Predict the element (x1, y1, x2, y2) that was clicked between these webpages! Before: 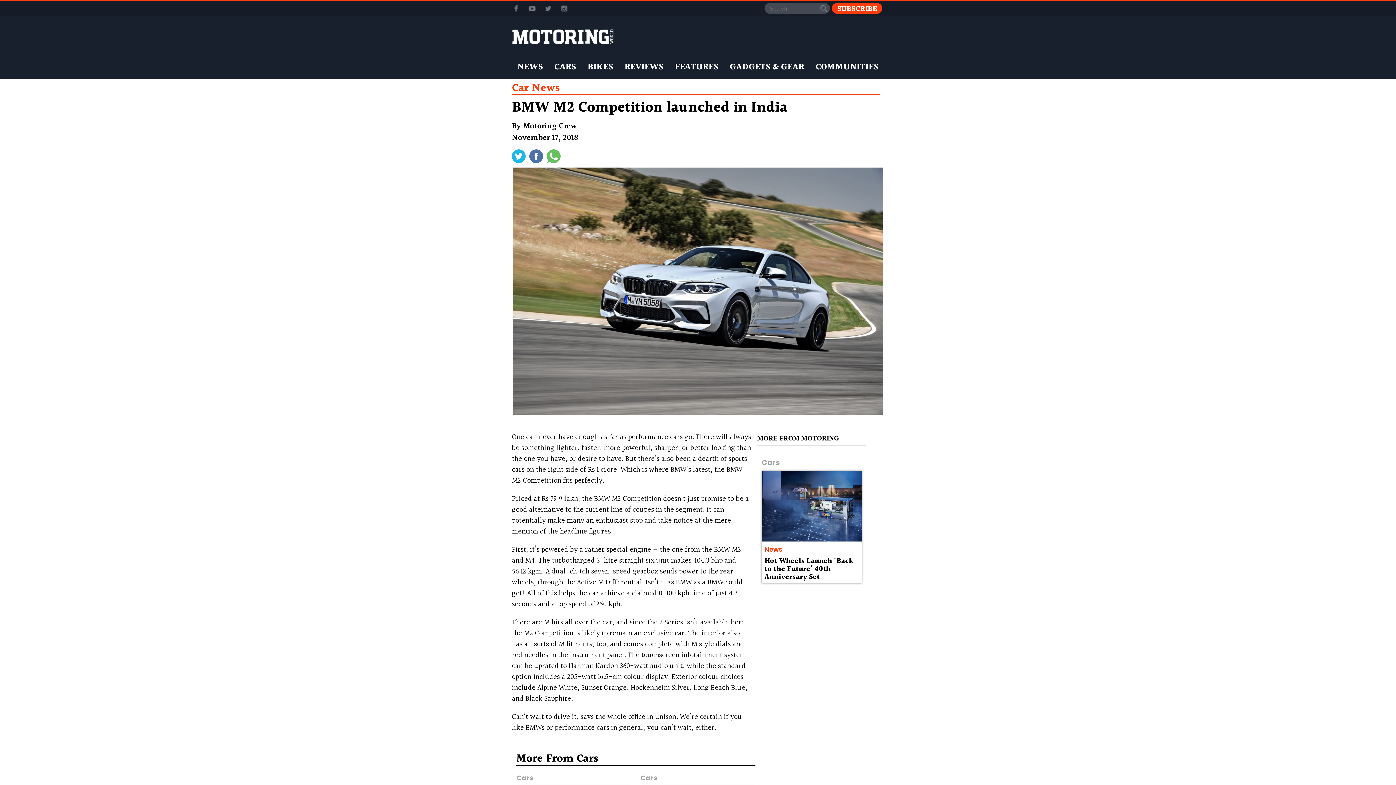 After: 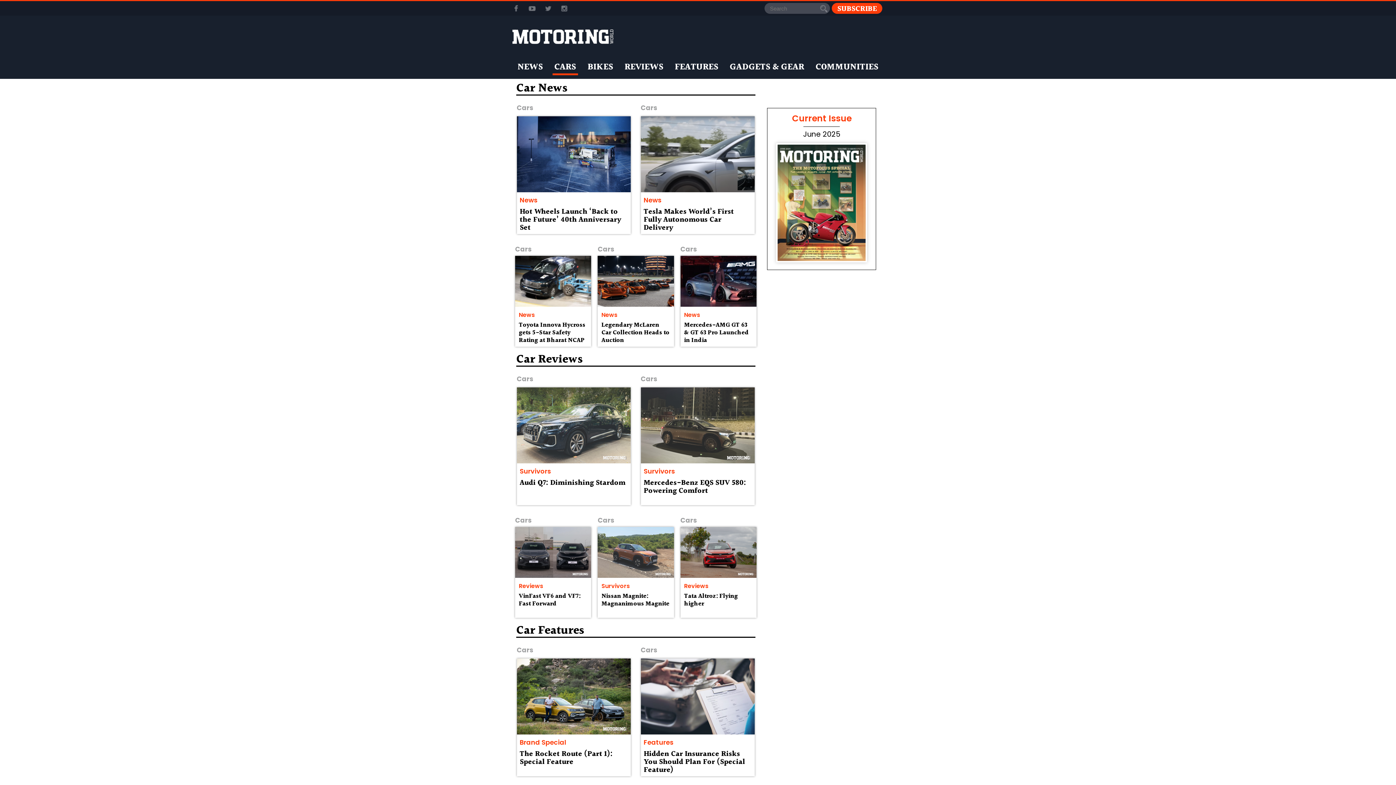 Action: bbox: (552, 59, 578, 75) label: CARS